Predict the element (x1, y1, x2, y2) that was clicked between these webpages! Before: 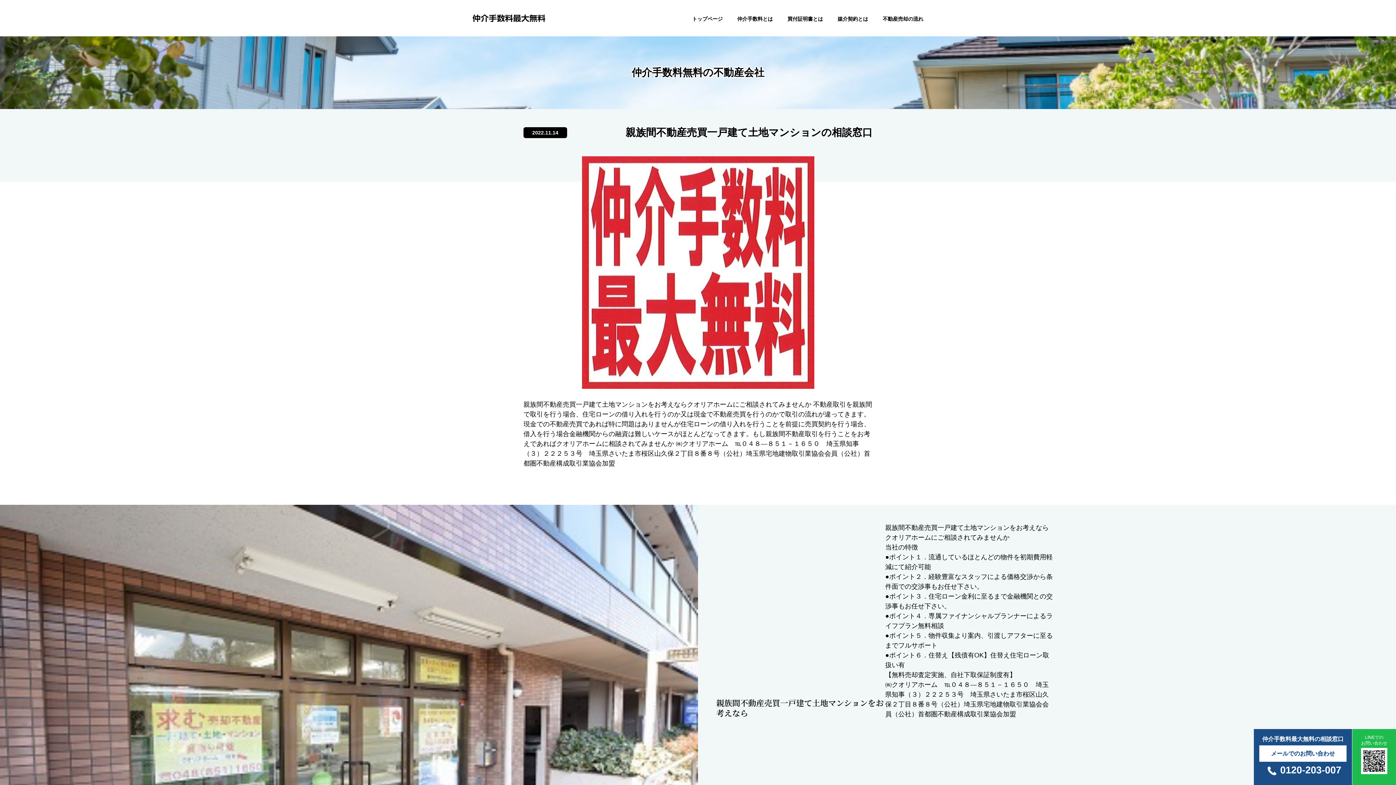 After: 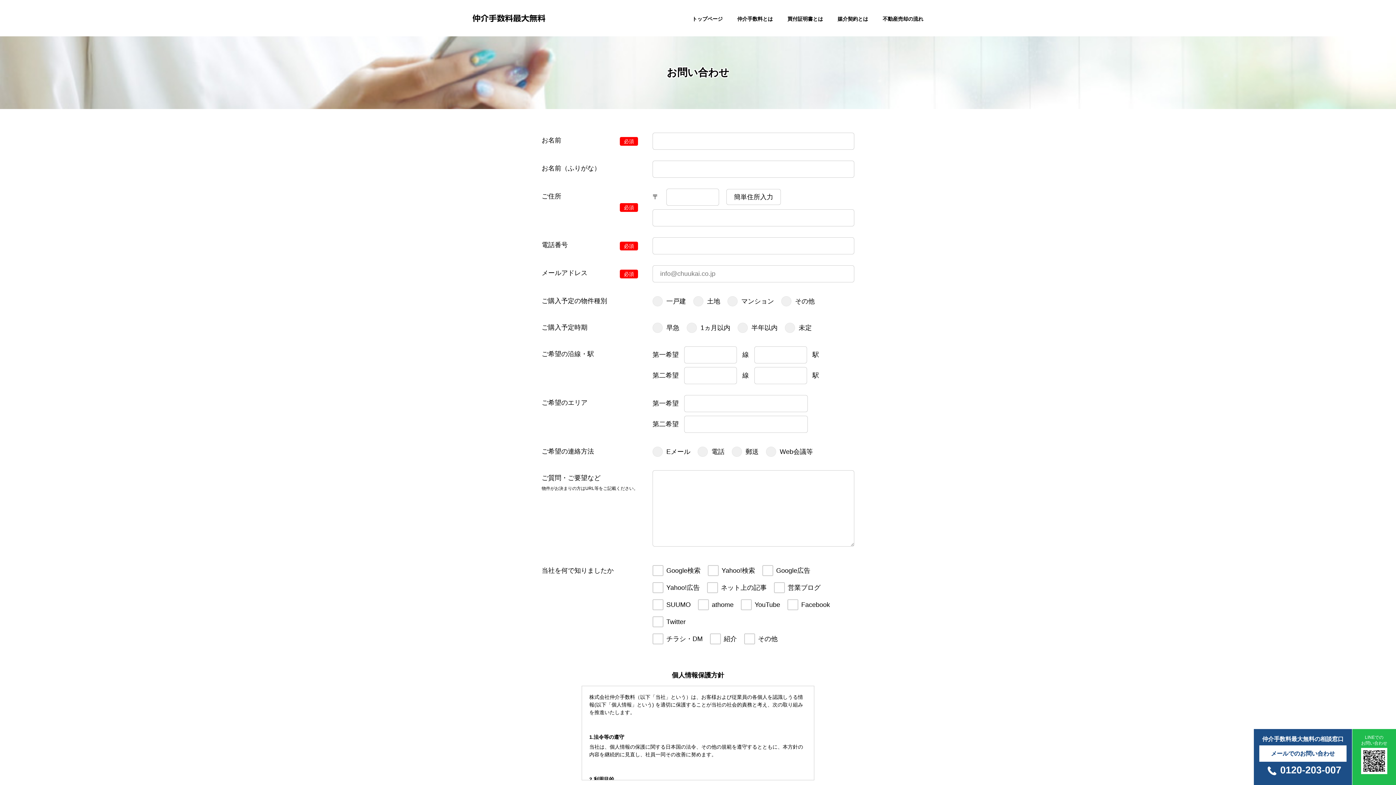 Action: label: メールでのお問い合わせ bbox: (1259, 745, 1346, 762)